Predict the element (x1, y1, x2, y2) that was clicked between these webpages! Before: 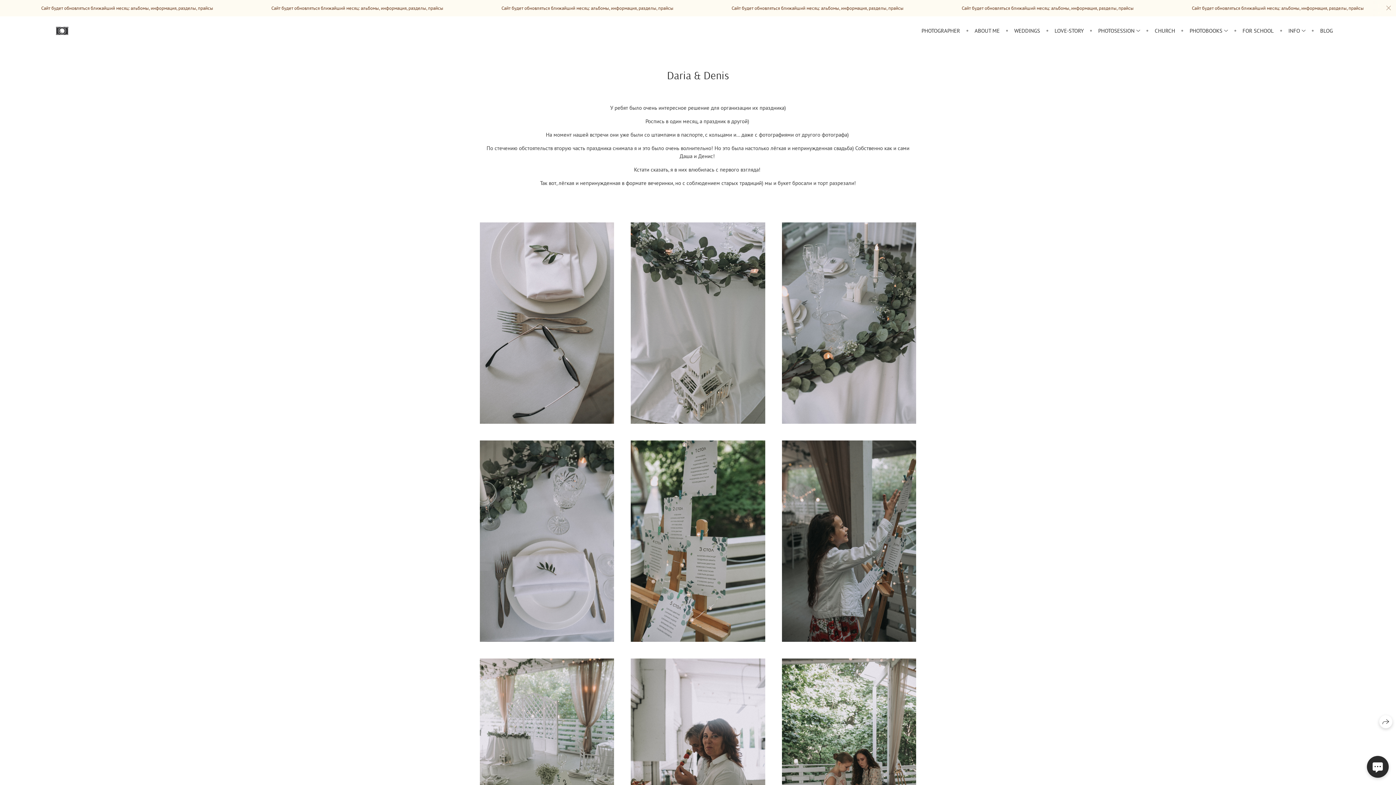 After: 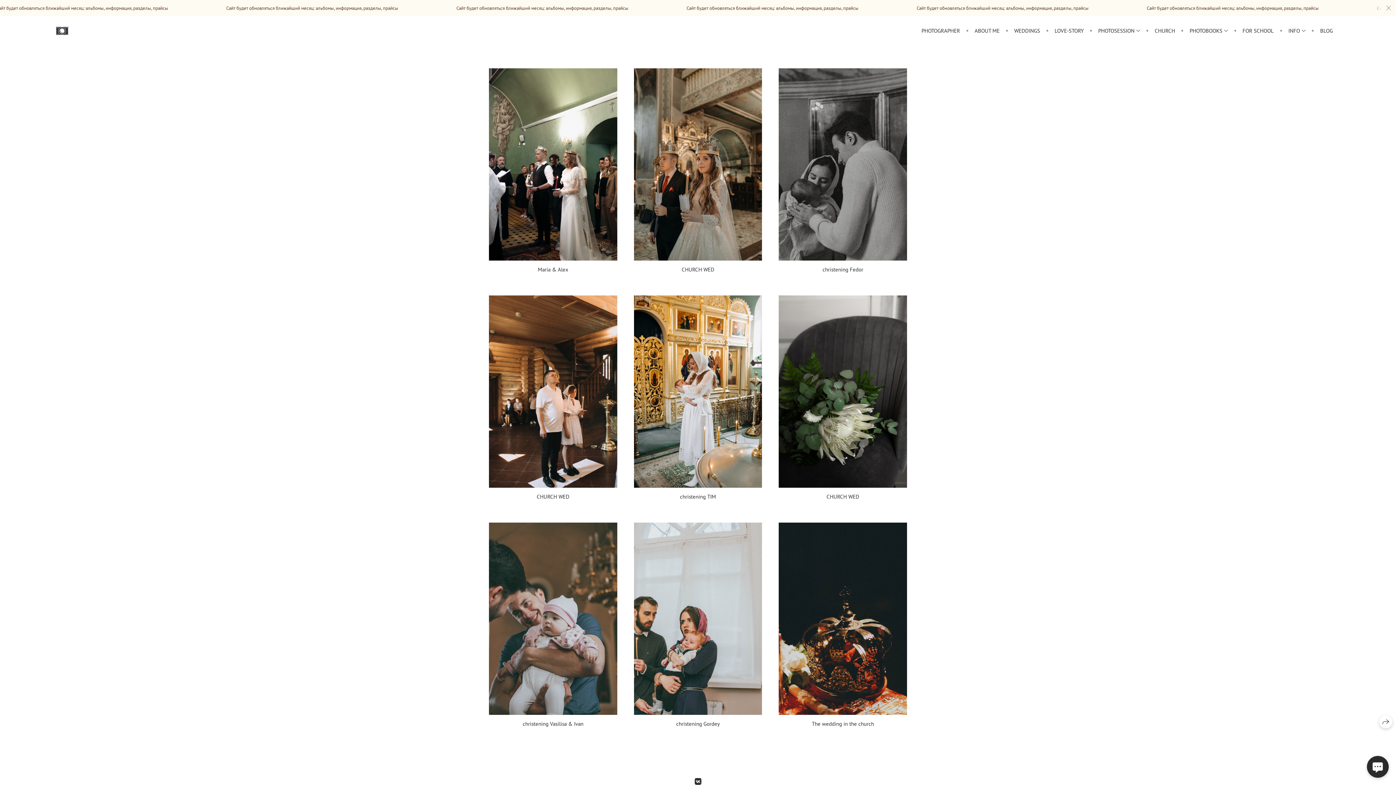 Action: label: CHURCH bbox: (1155, 27, 1175, 34)